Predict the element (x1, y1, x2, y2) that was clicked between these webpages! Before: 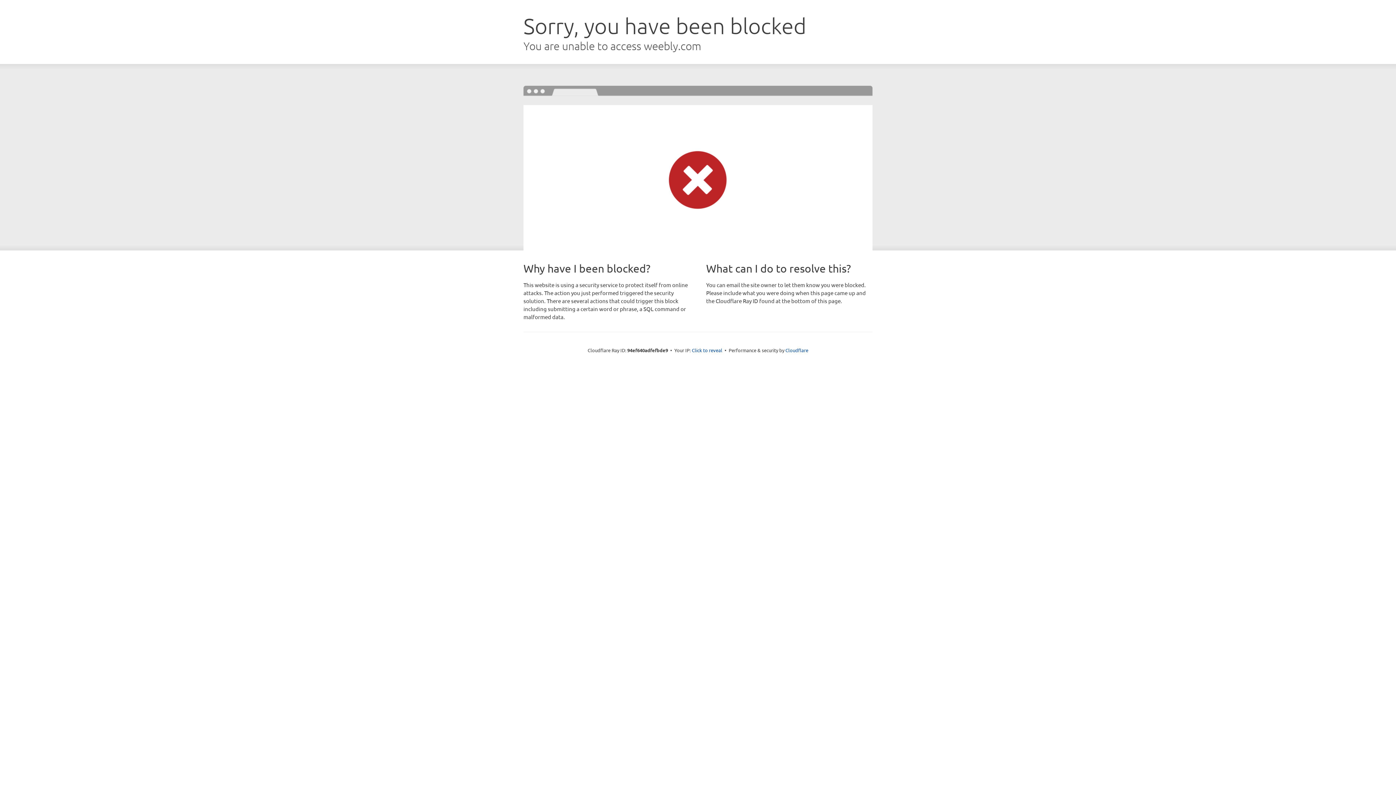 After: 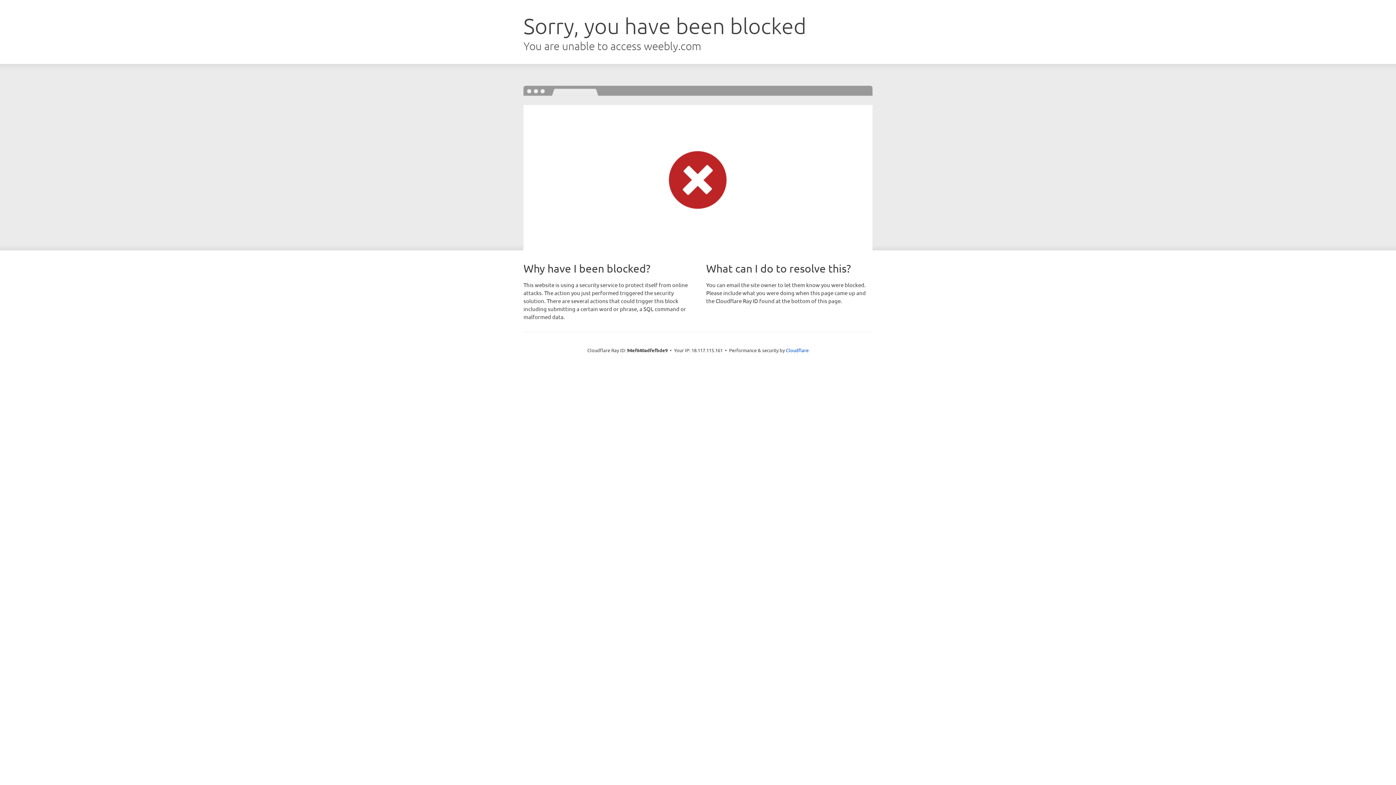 Action: label: Click to reveal bbox: (692, 346, 722, 353)